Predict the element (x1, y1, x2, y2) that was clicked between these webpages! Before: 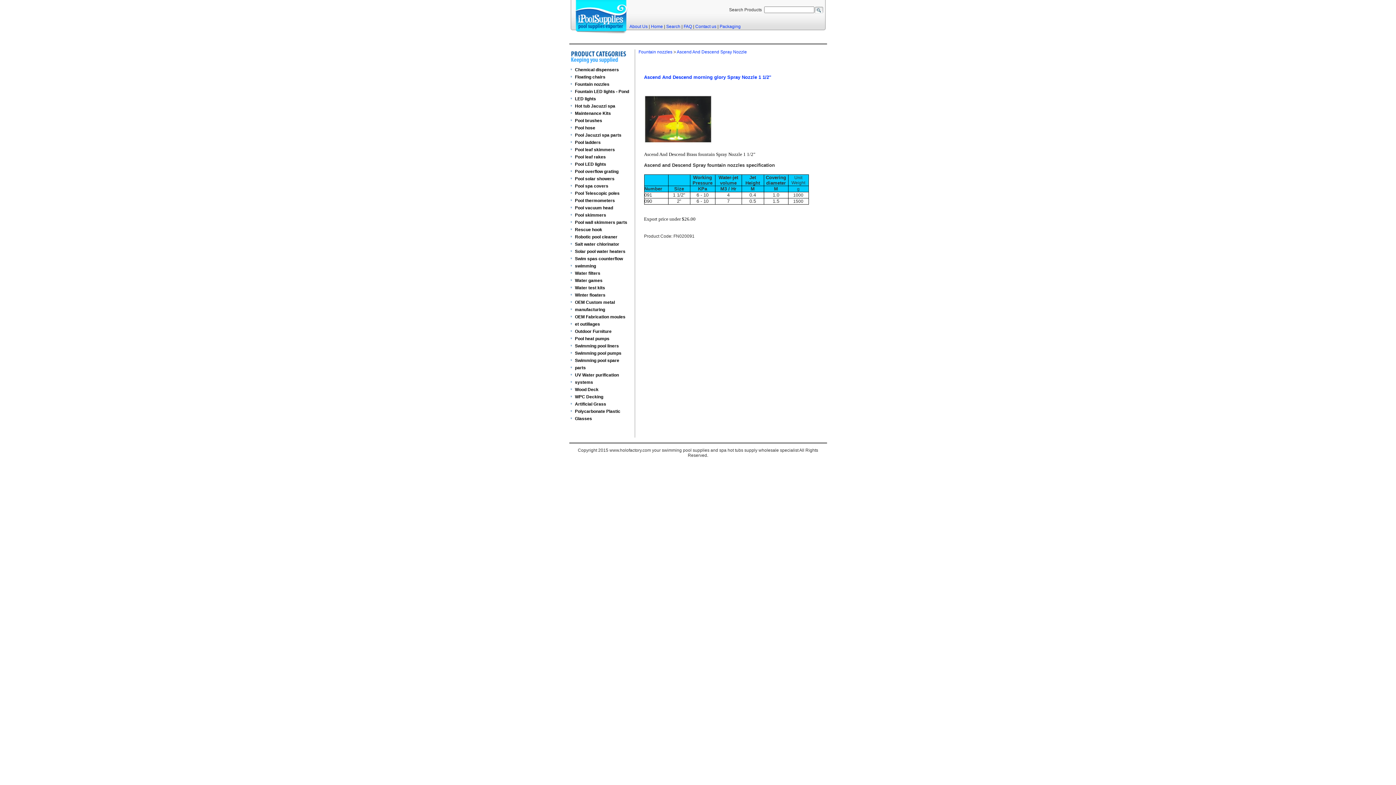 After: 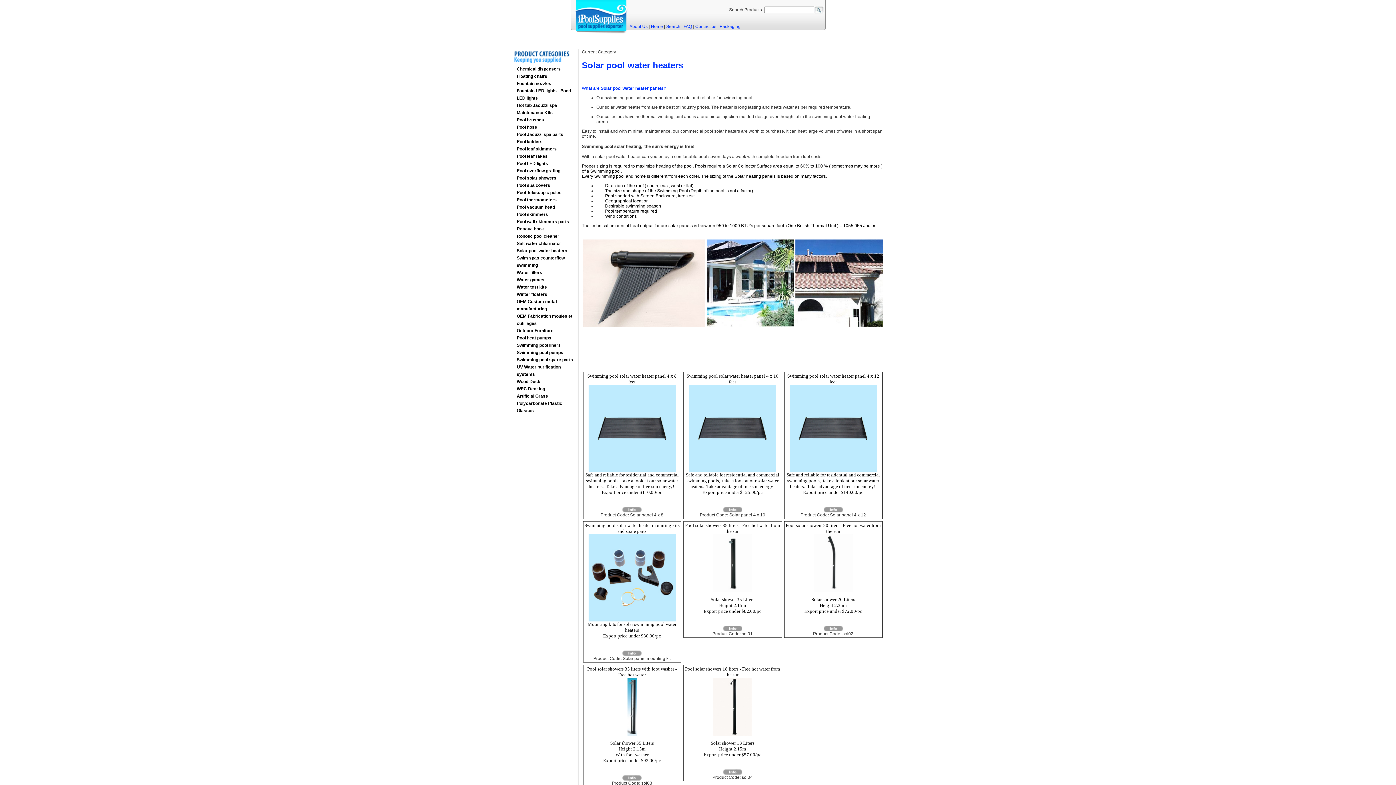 Action: label: Solar pool water heaters bbox: (575, 249, 625, 254)